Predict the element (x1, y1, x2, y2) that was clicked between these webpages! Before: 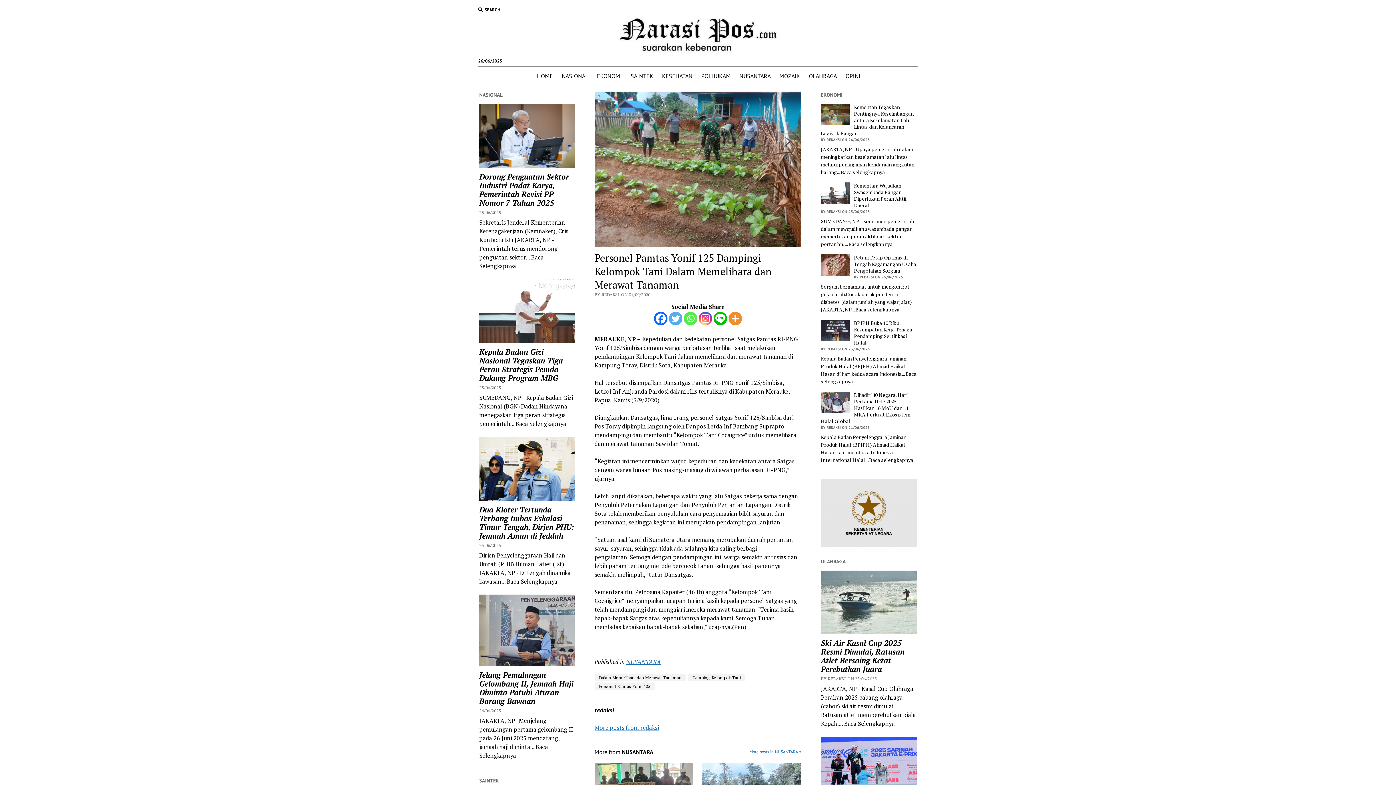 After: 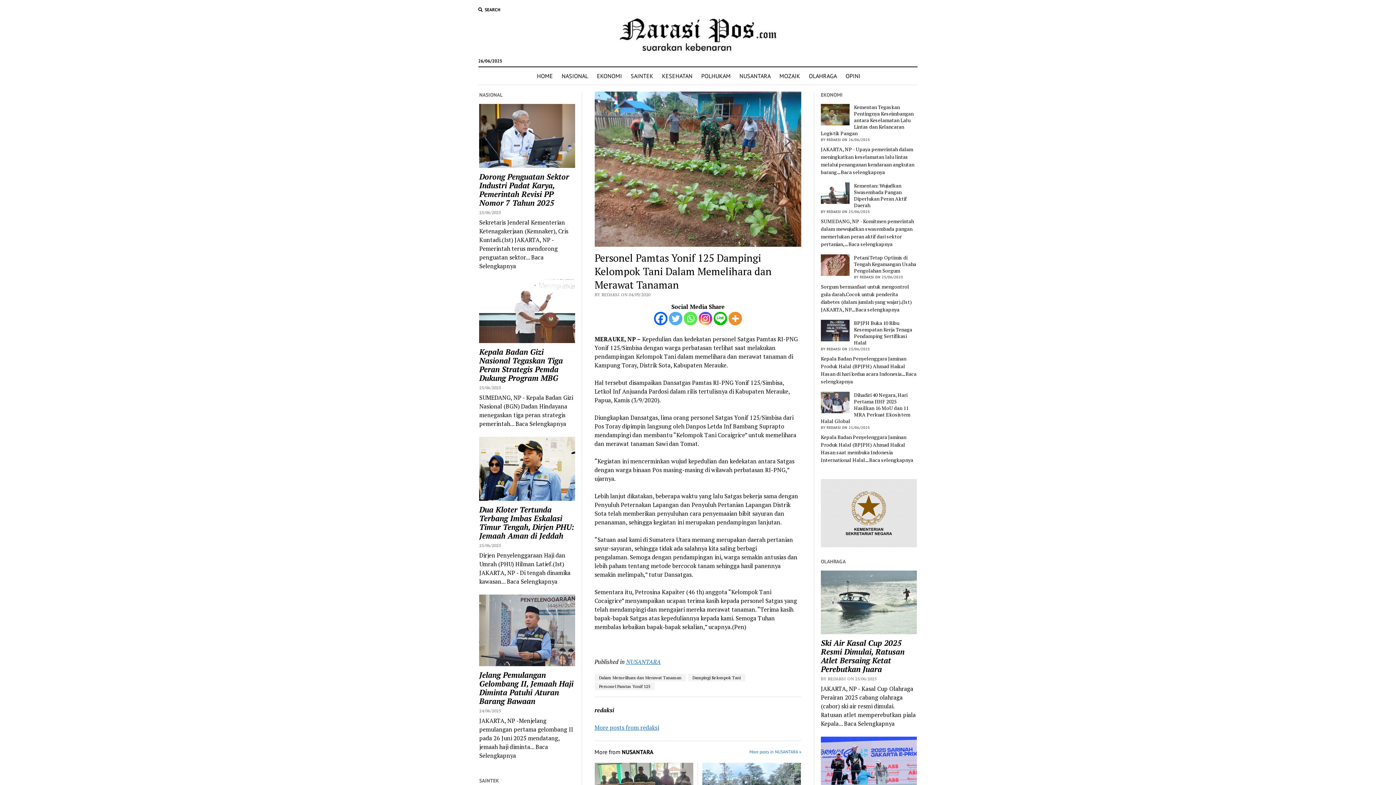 Action: bbox: (713, 312, 727, 325) label: Line